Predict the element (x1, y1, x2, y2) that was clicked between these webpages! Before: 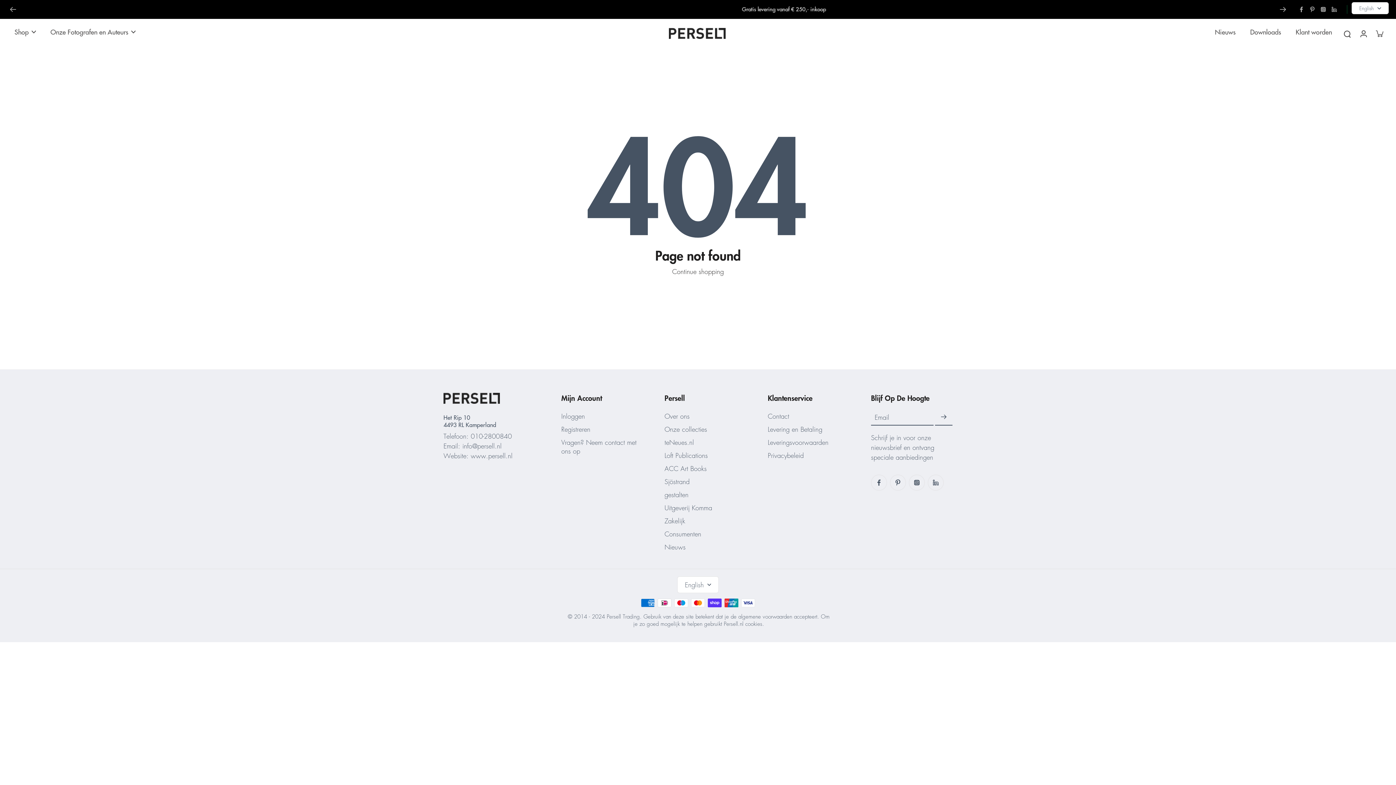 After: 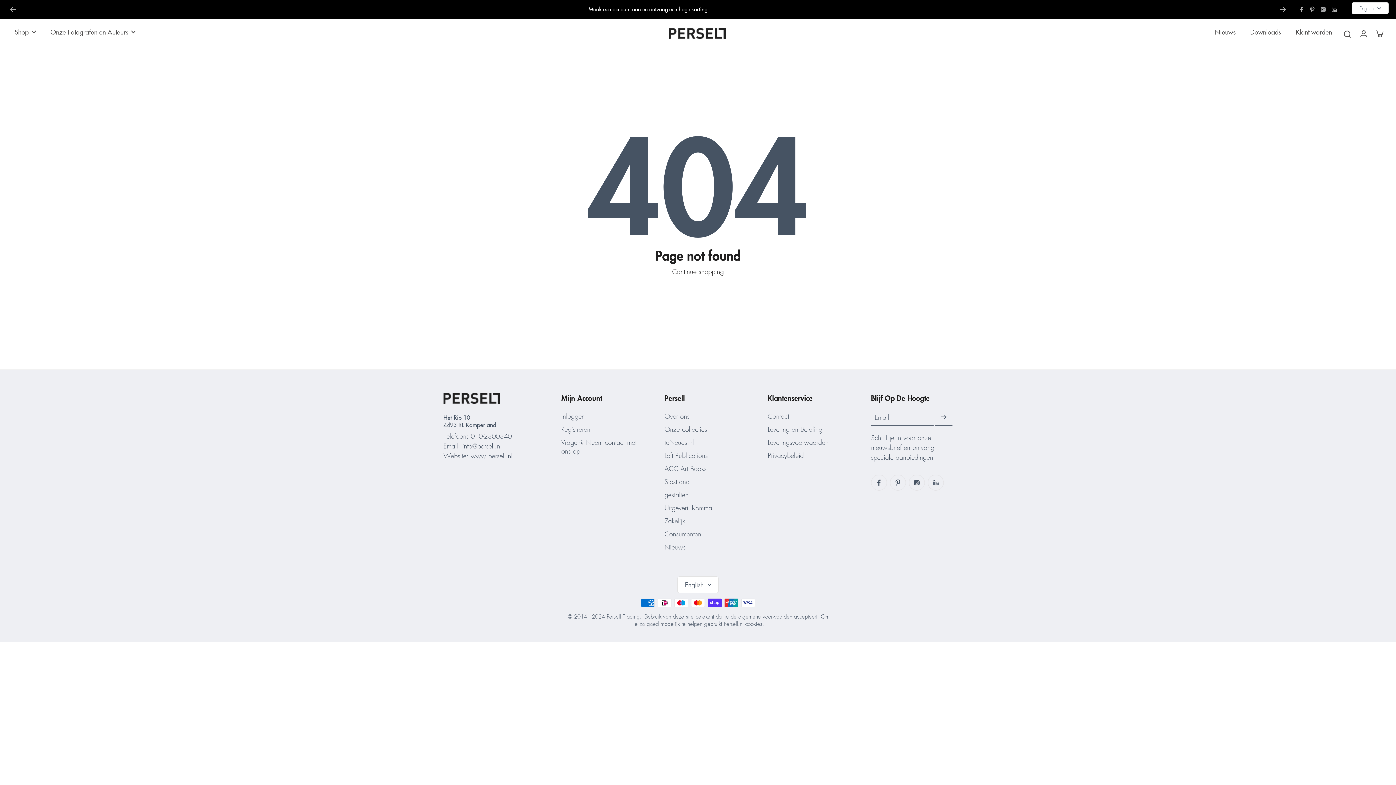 Action: bbox: (1318, 5, 1329, 13) label: Instagram